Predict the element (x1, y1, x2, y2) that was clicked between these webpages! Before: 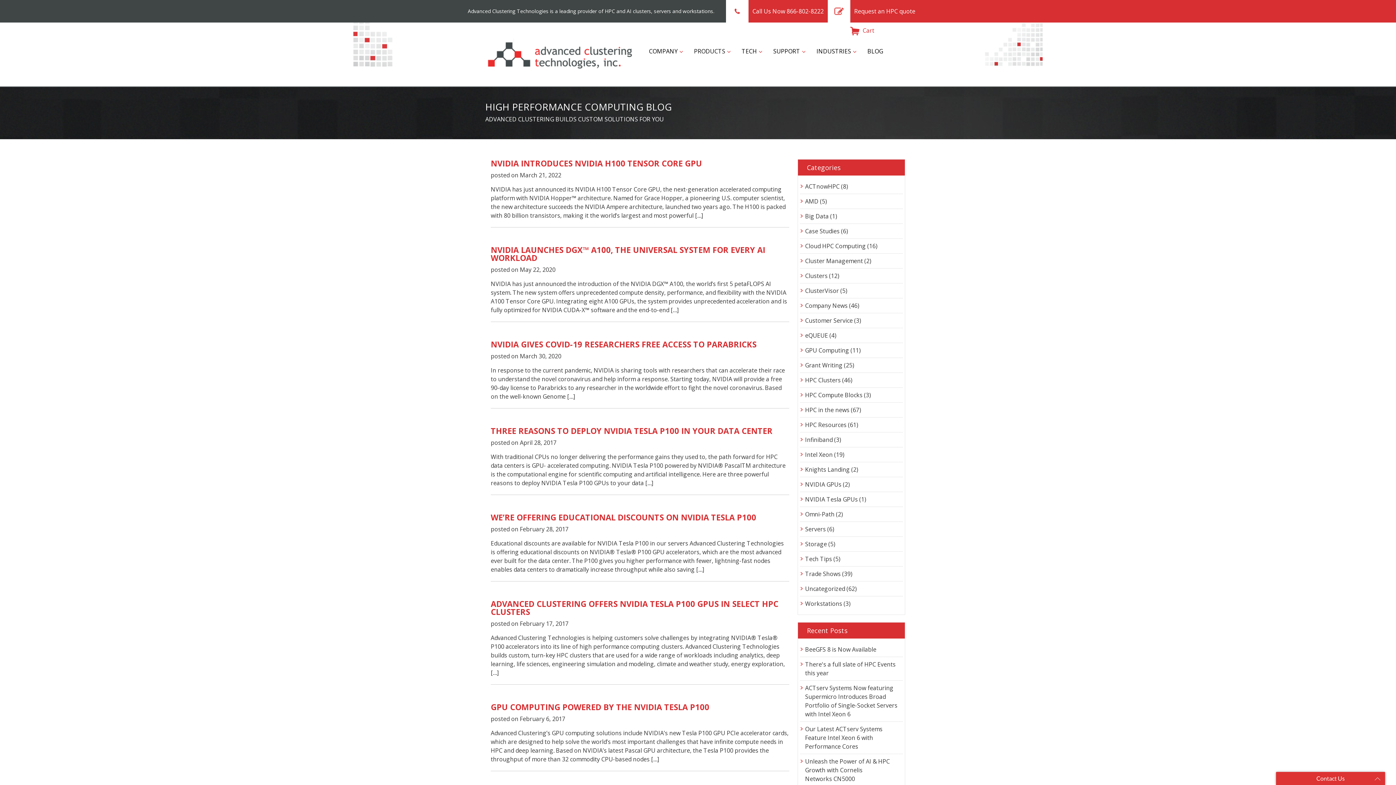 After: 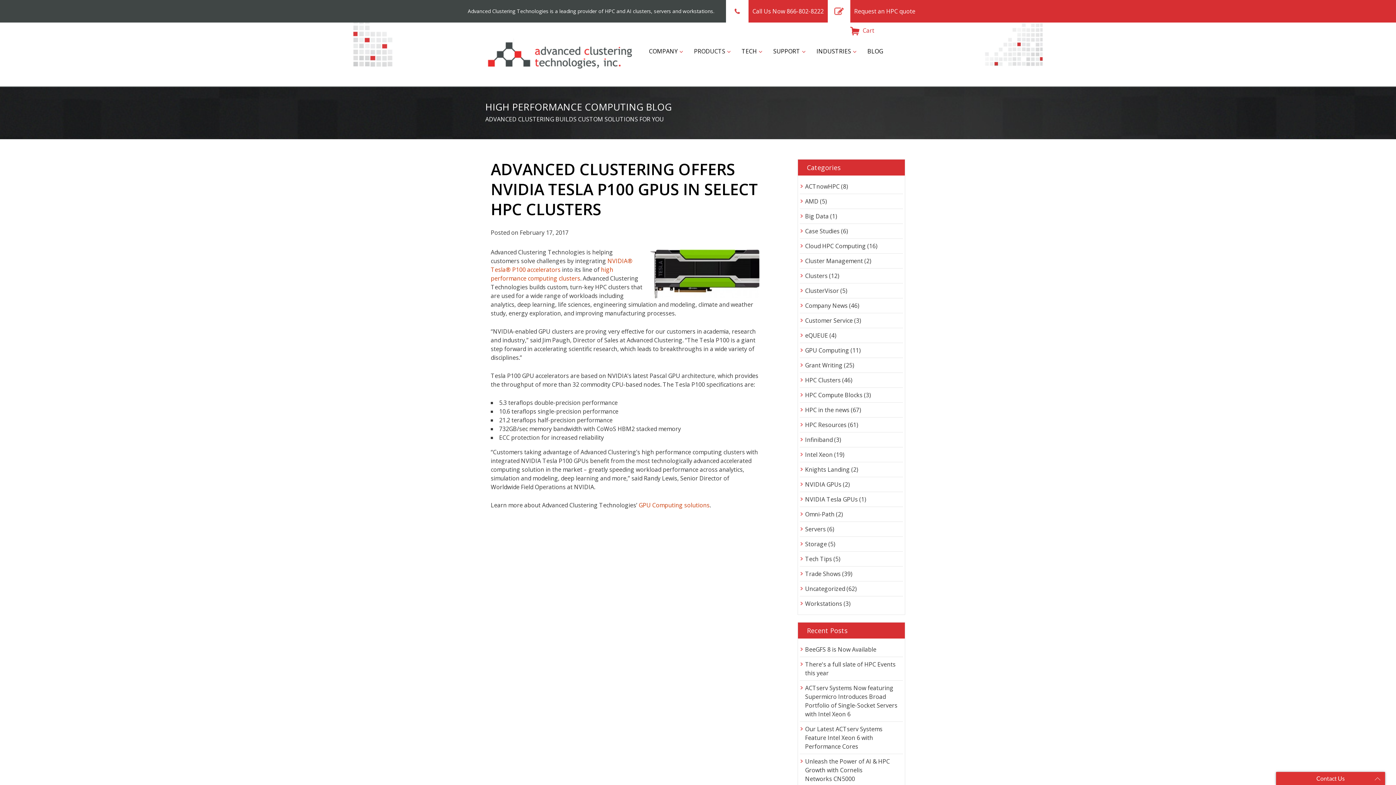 Action: label: ADVANCED CLUSTERING OFFERS NVIDIA TESLA P100 GPUS IN SELECT HPC CLUSTERS bbox: (490, 598, 778, 617)